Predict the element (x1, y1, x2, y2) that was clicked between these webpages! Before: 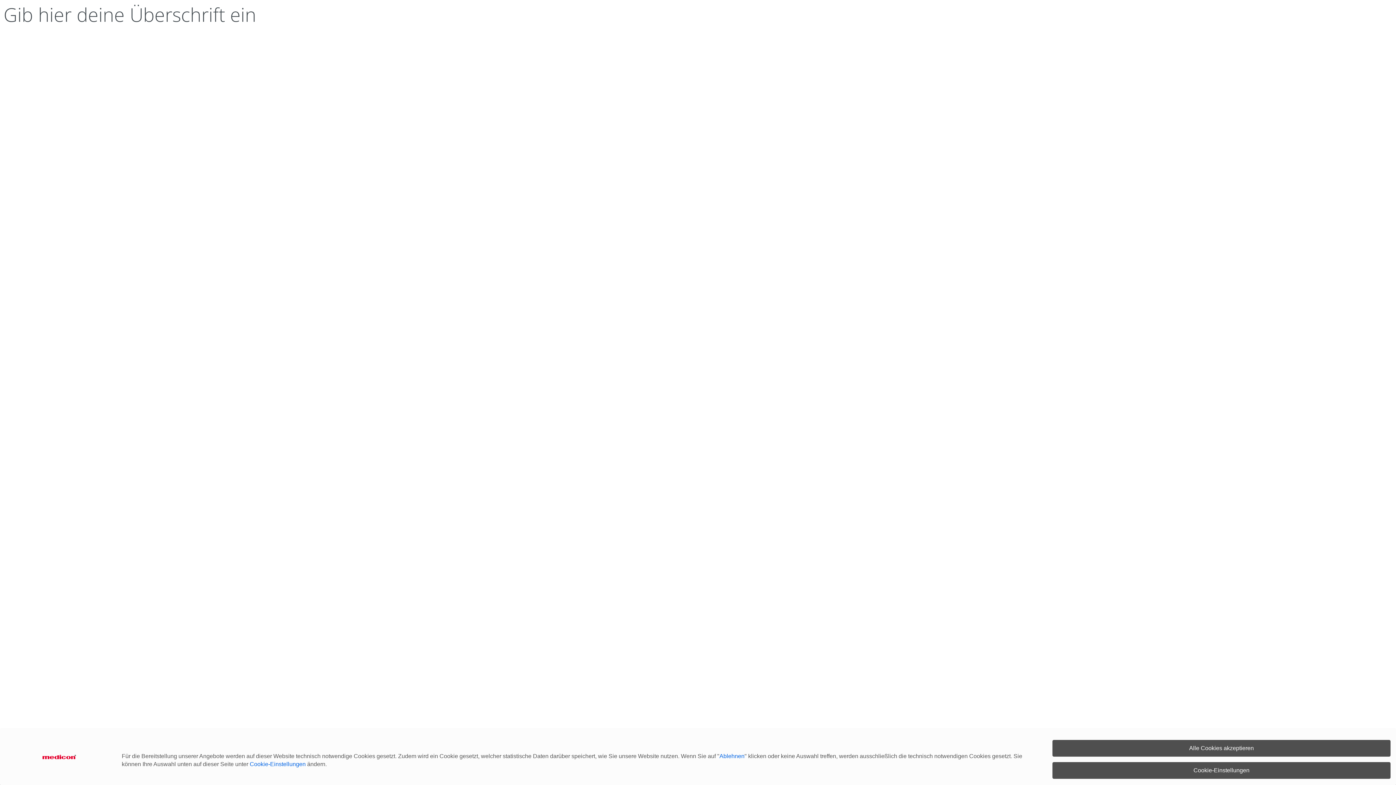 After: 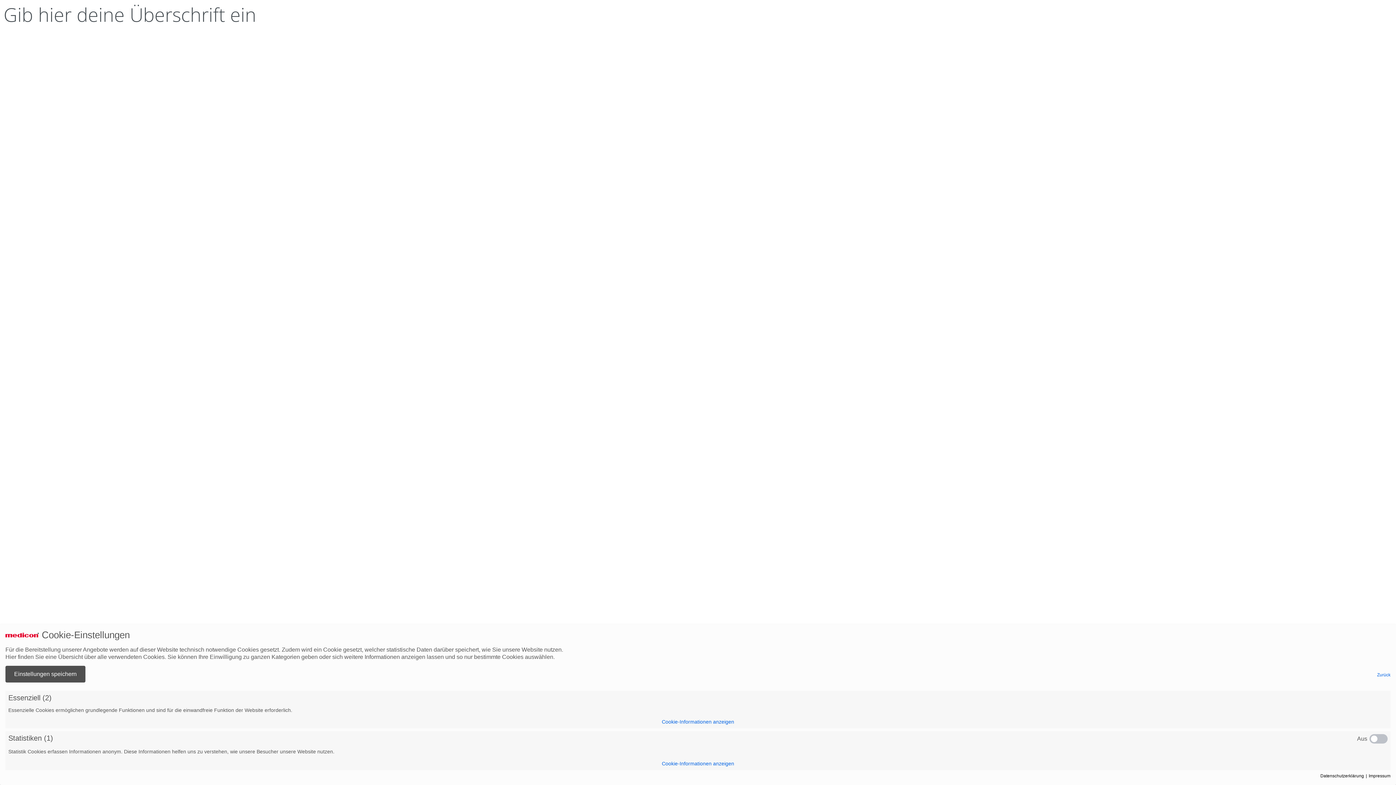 Action: label: Cookie-Einstellungen bbox: (1052, 762, 1390, 779)